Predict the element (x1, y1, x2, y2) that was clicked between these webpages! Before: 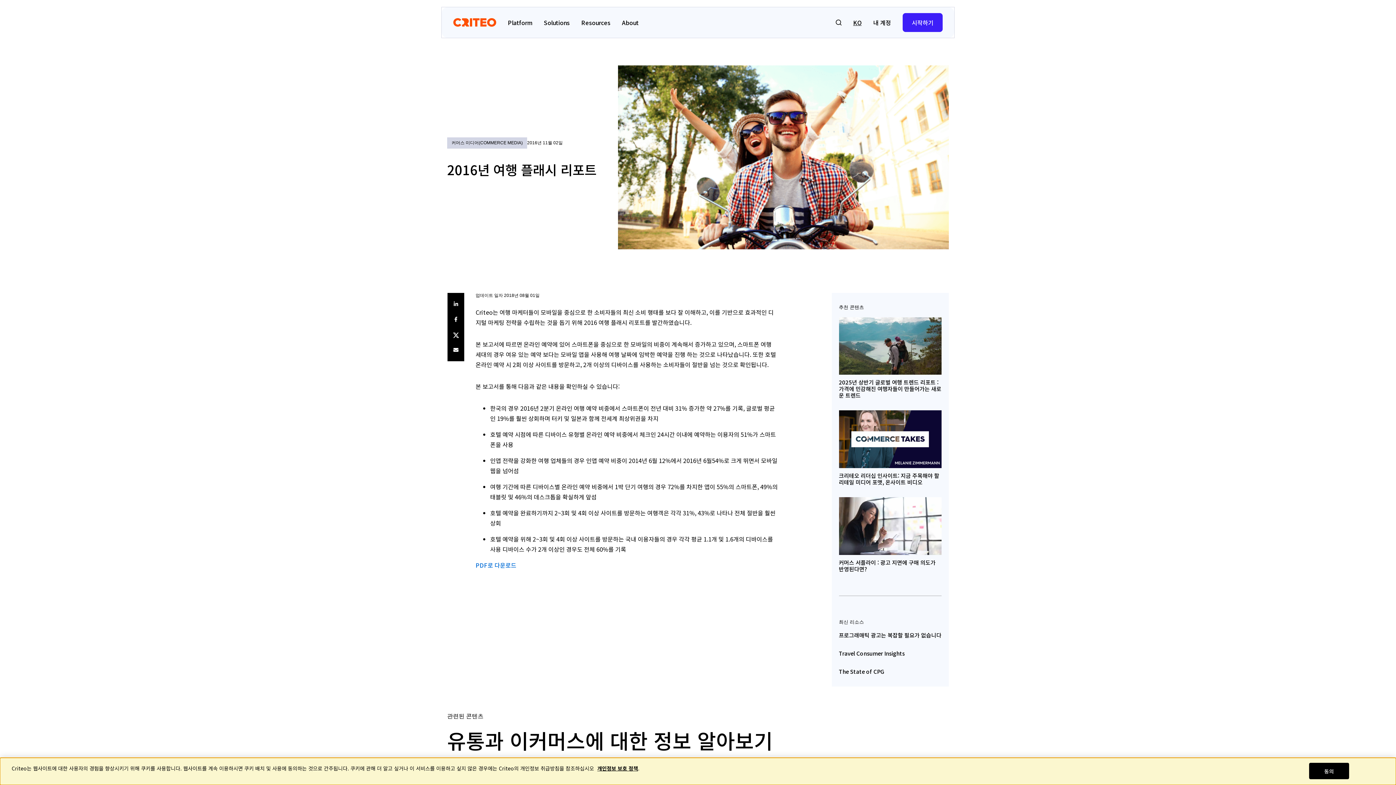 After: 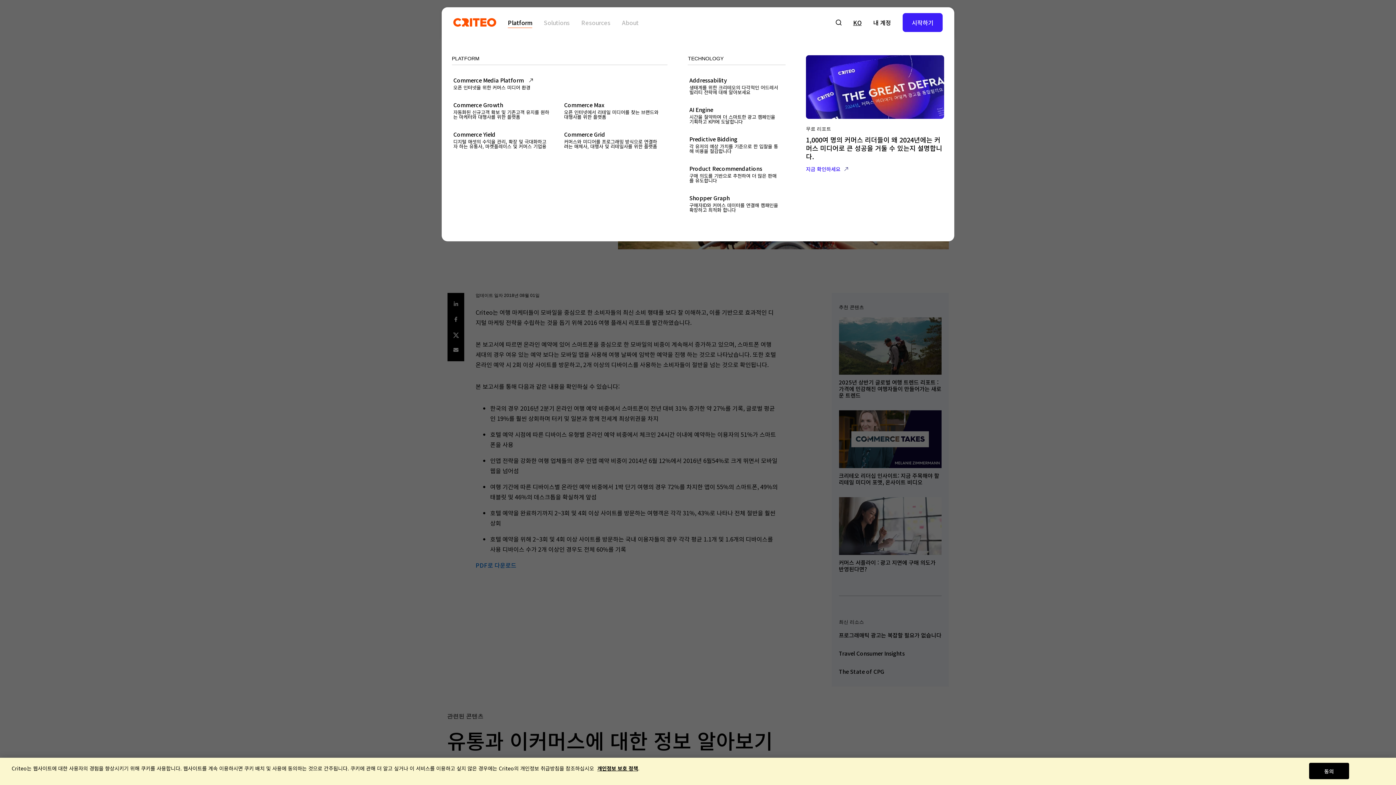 Action: bbox: (496, 7, 532, 37) label: Platform